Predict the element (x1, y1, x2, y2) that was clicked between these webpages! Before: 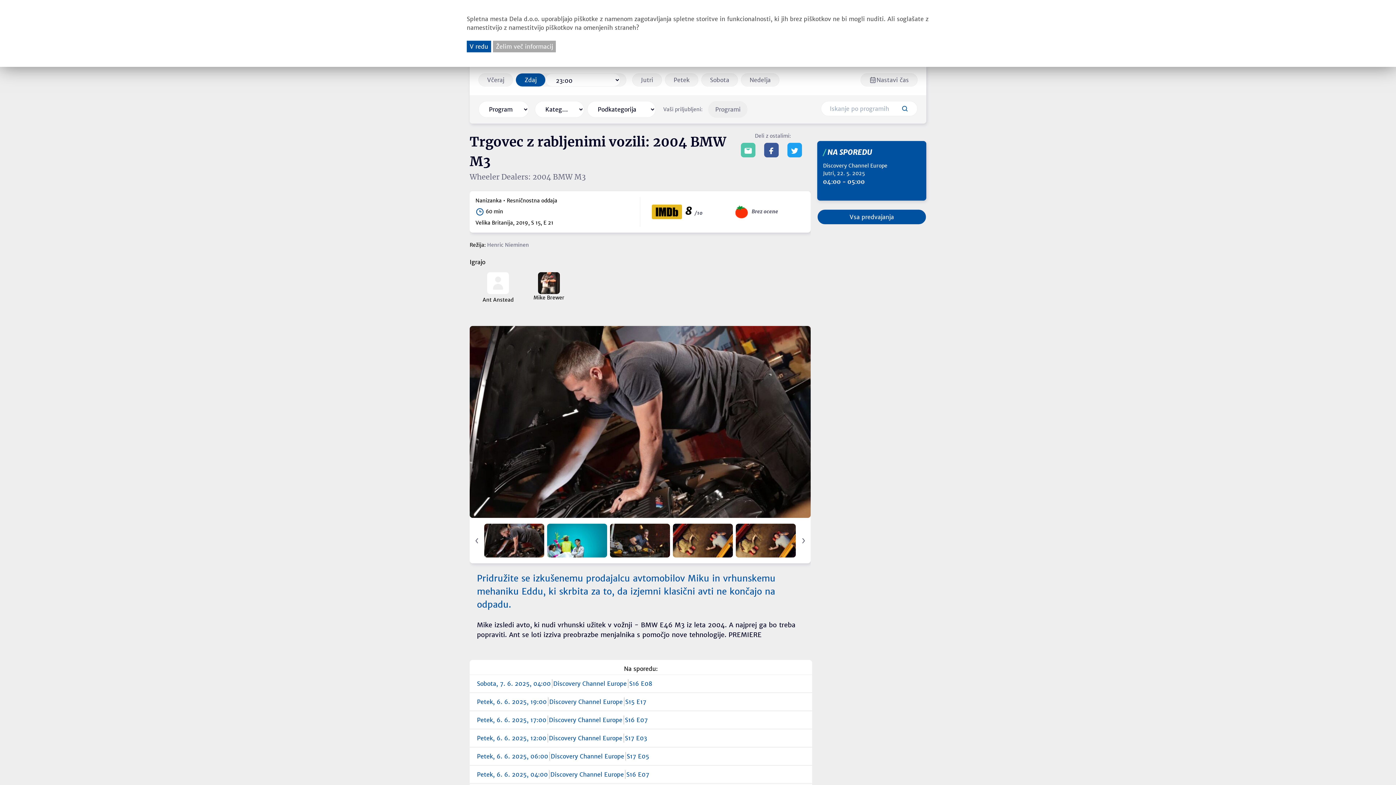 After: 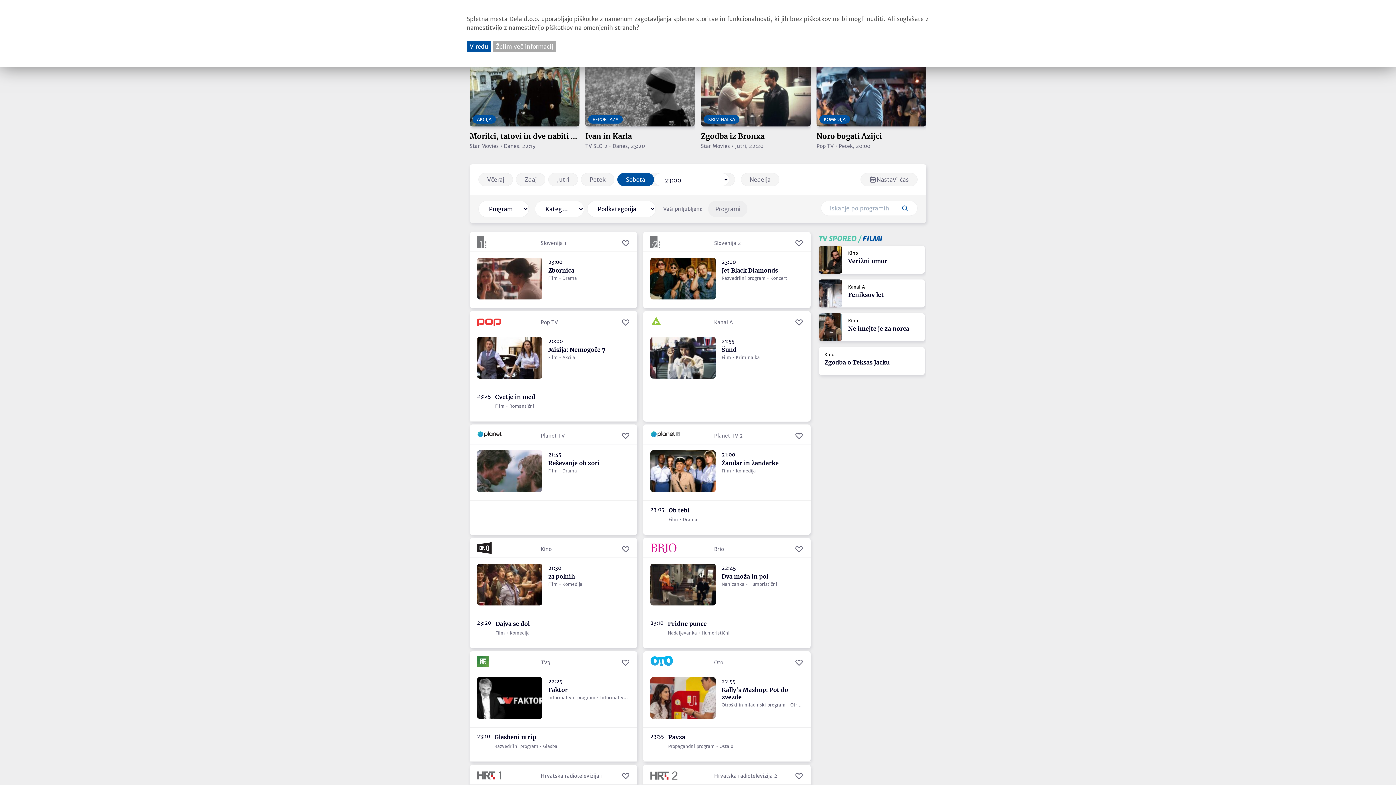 Action: label: Sobota bbox: (701, 73, 738, 86)